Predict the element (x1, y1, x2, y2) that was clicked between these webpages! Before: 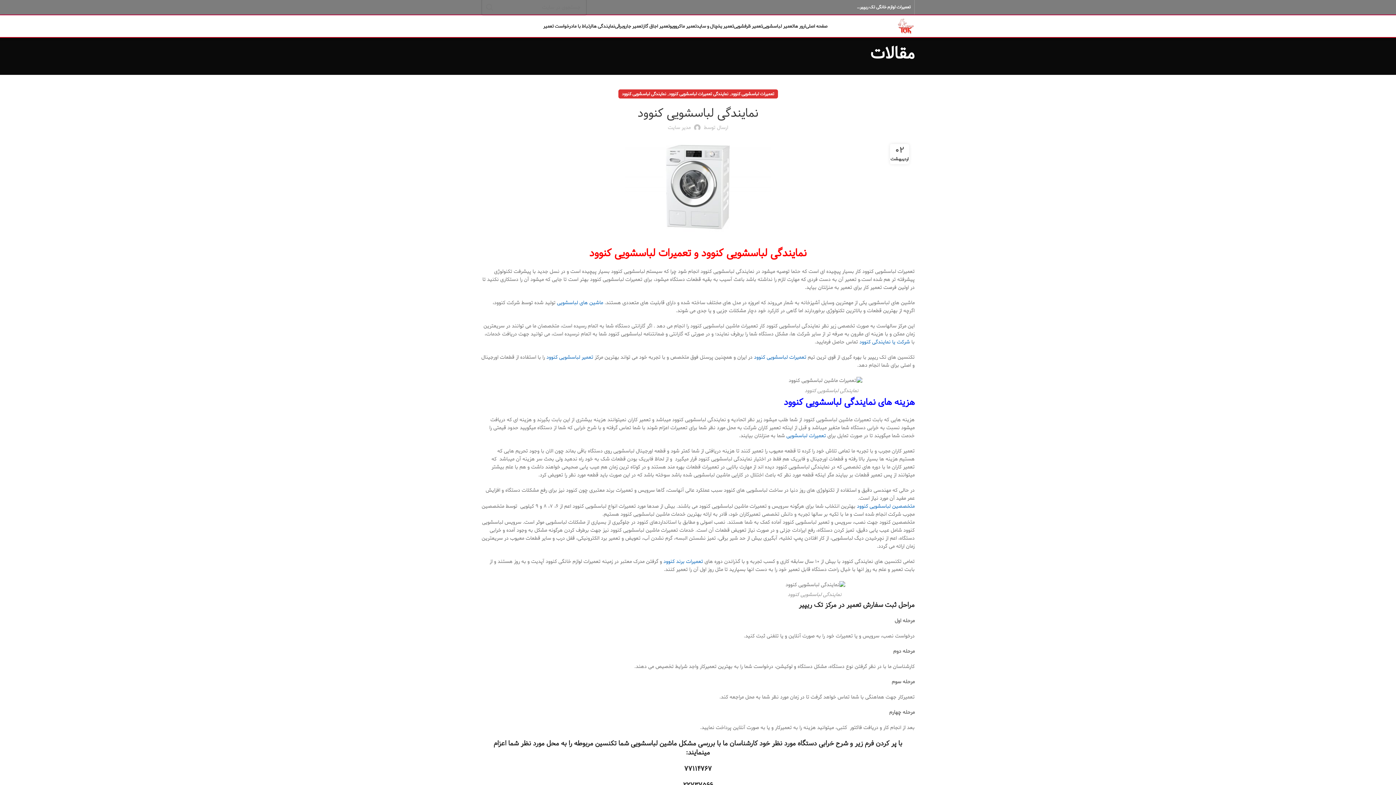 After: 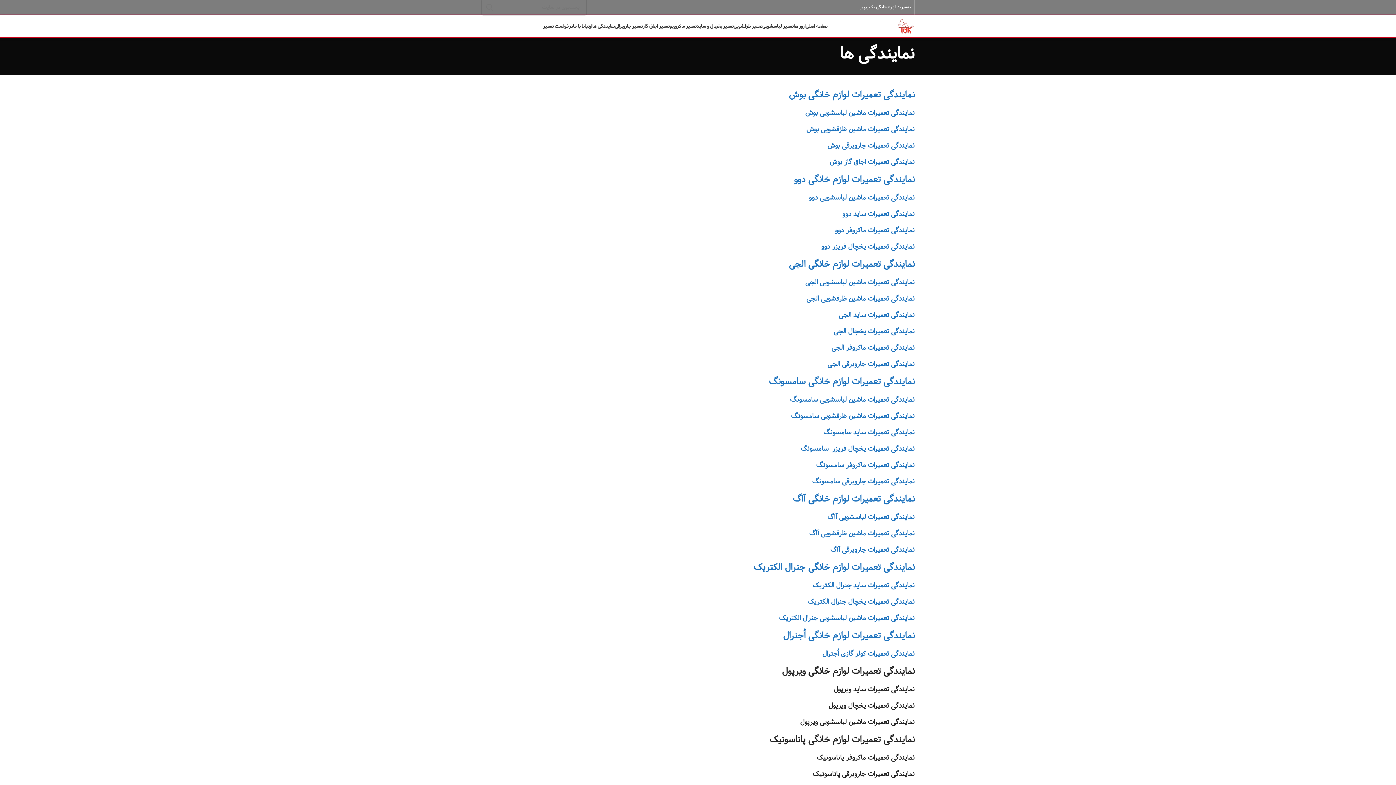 Action: label: نمایندگی ها bbox: (592, 18, 614, 33)